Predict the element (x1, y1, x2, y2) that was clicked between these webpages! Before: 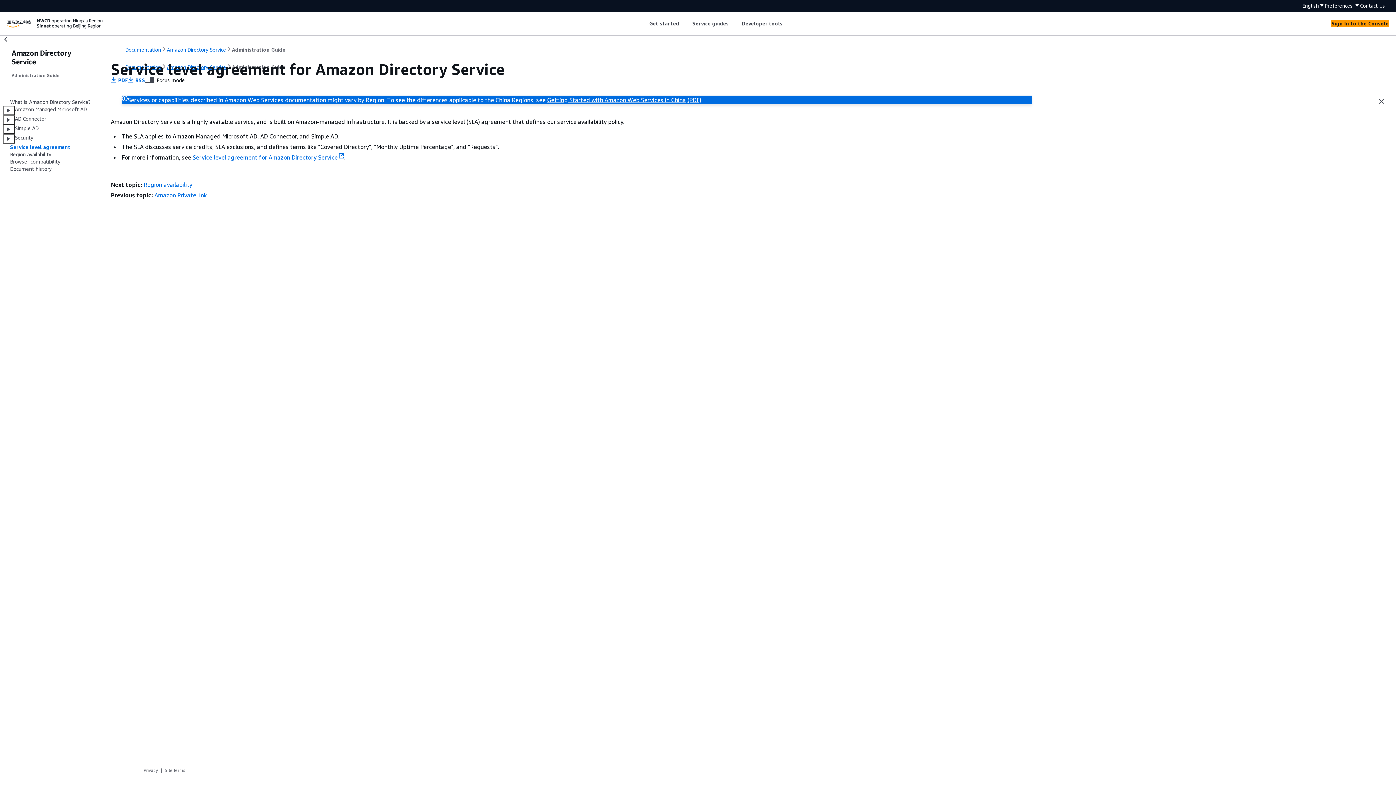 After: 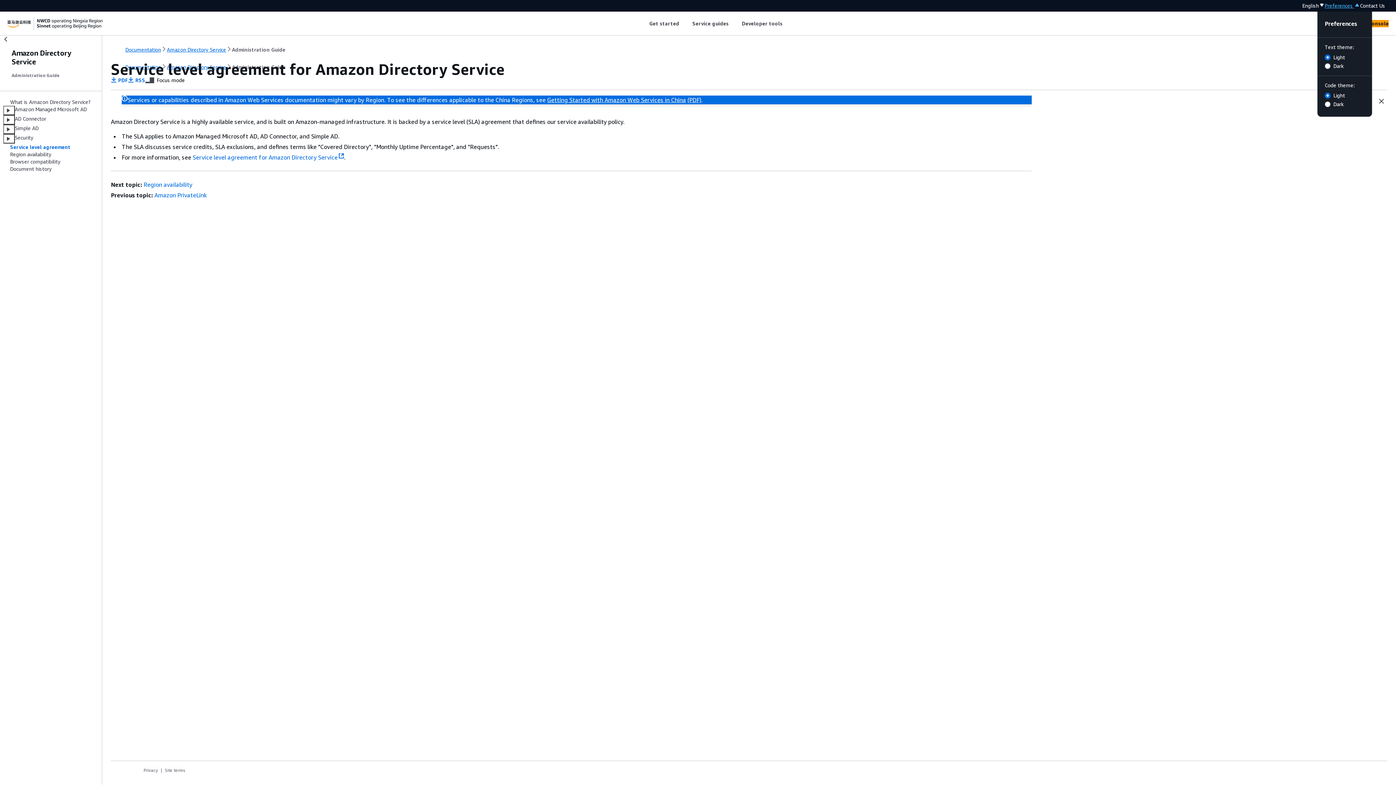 Action: label: preferences bbox: (1325, 2, 1360, 8)